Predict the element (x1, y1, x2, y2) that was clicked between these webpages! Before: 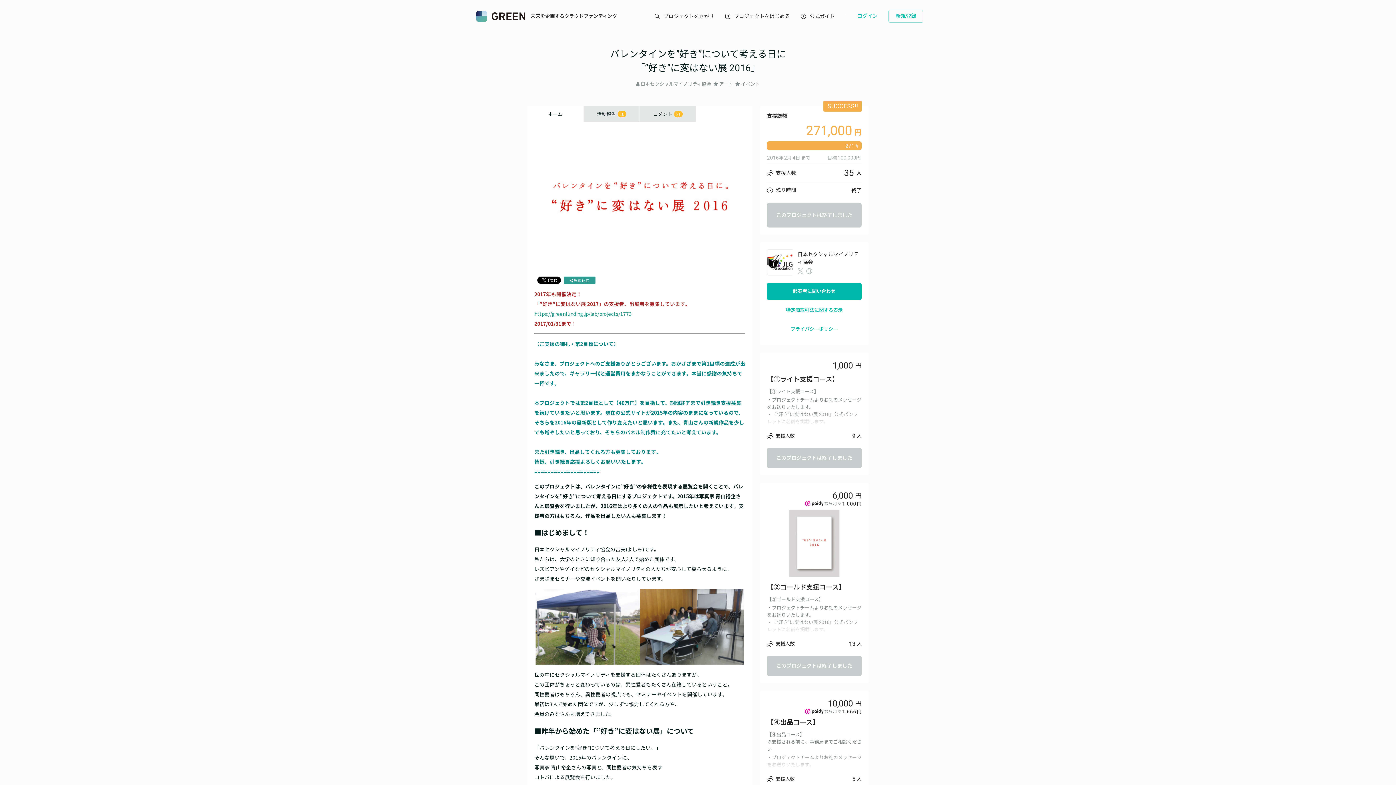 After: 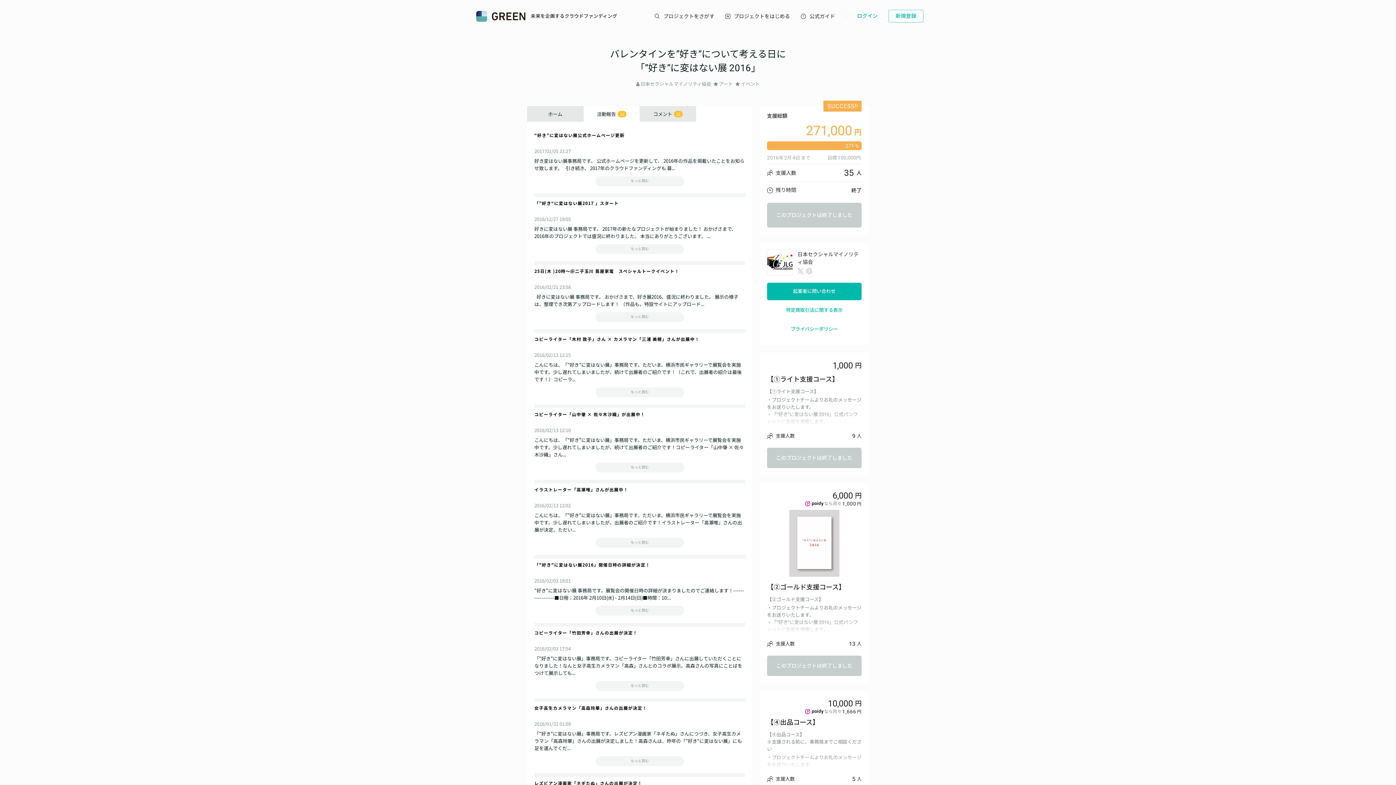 Action: label: 活動報告 10 bbox: (584, 106, 639, 121)